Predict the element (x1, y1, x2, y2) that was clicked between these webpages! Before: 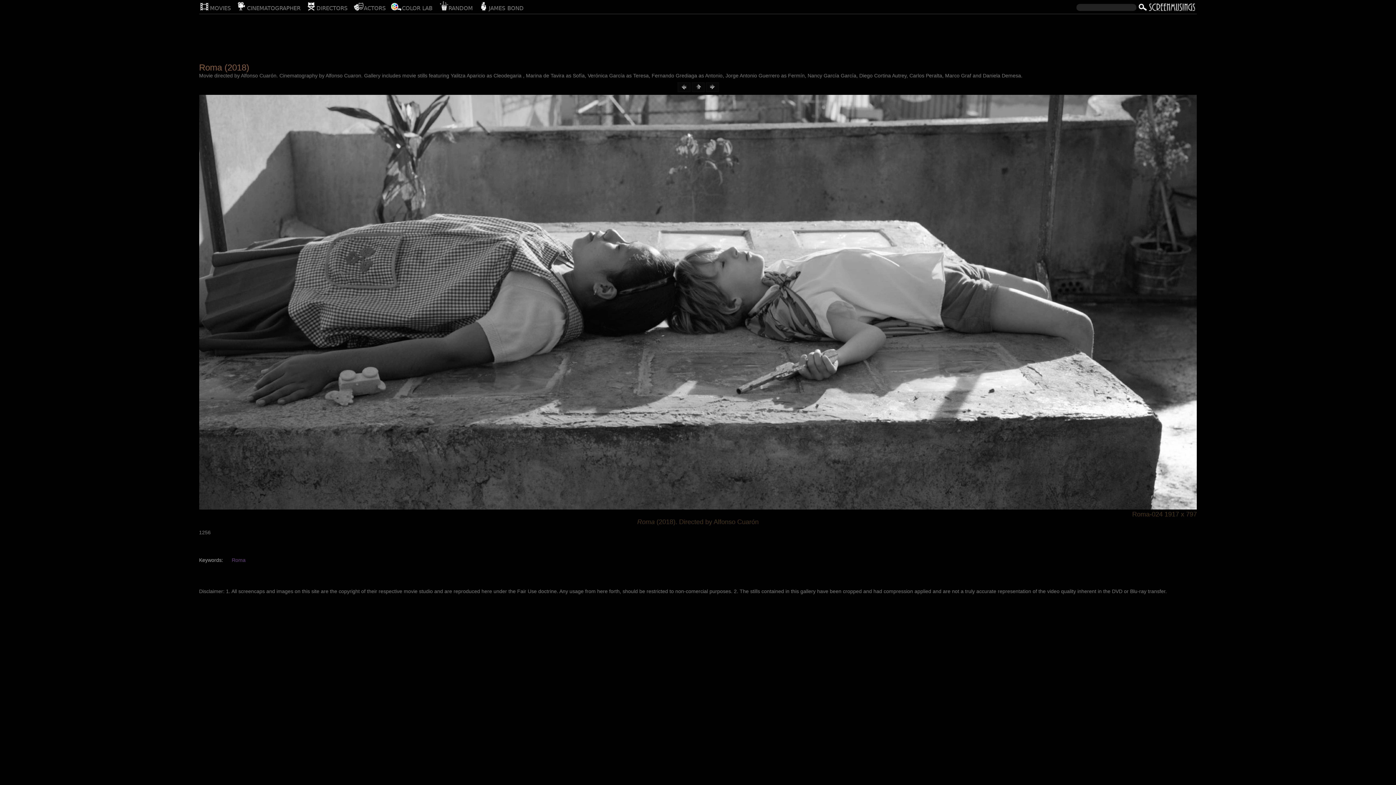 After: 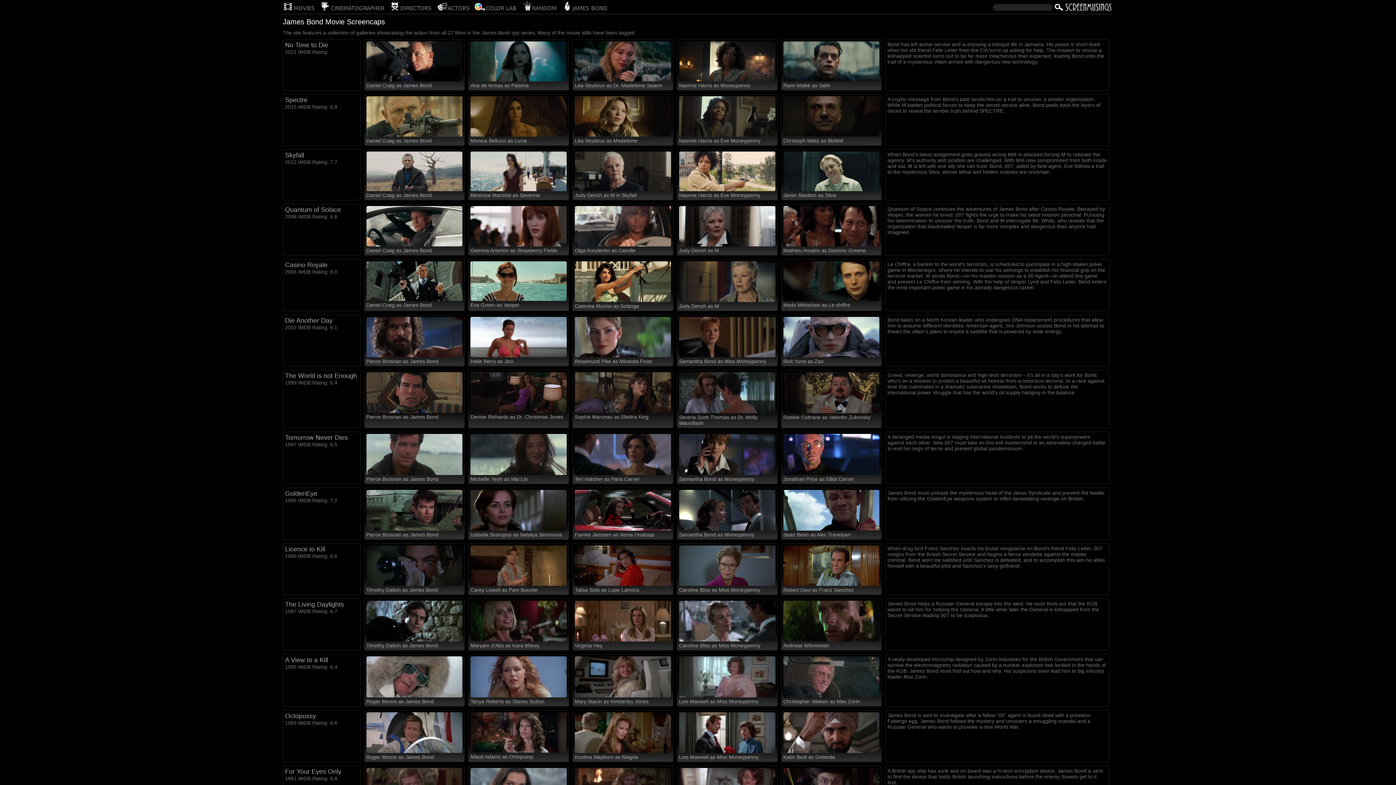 Action: label: JAMES BOND bbox: (478, 0, 523, 11)